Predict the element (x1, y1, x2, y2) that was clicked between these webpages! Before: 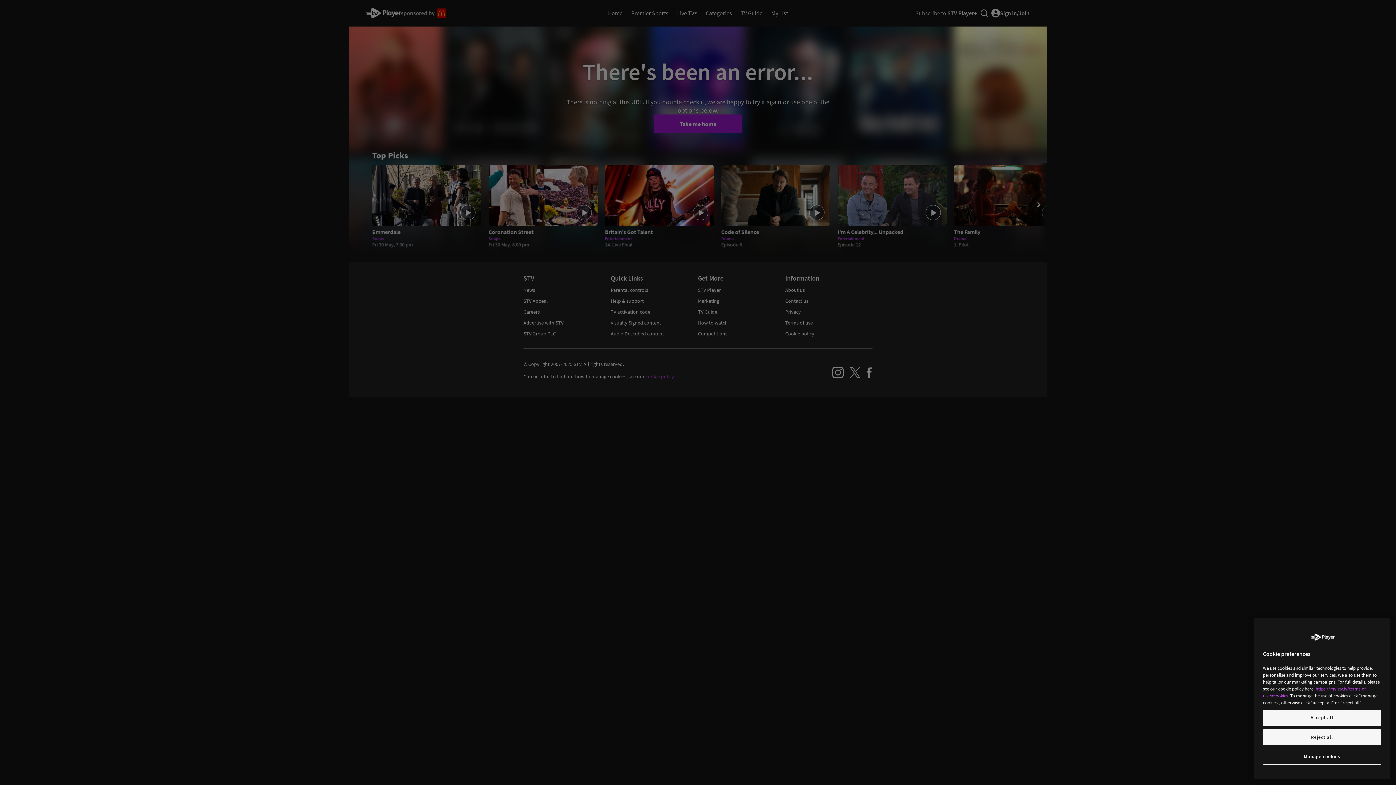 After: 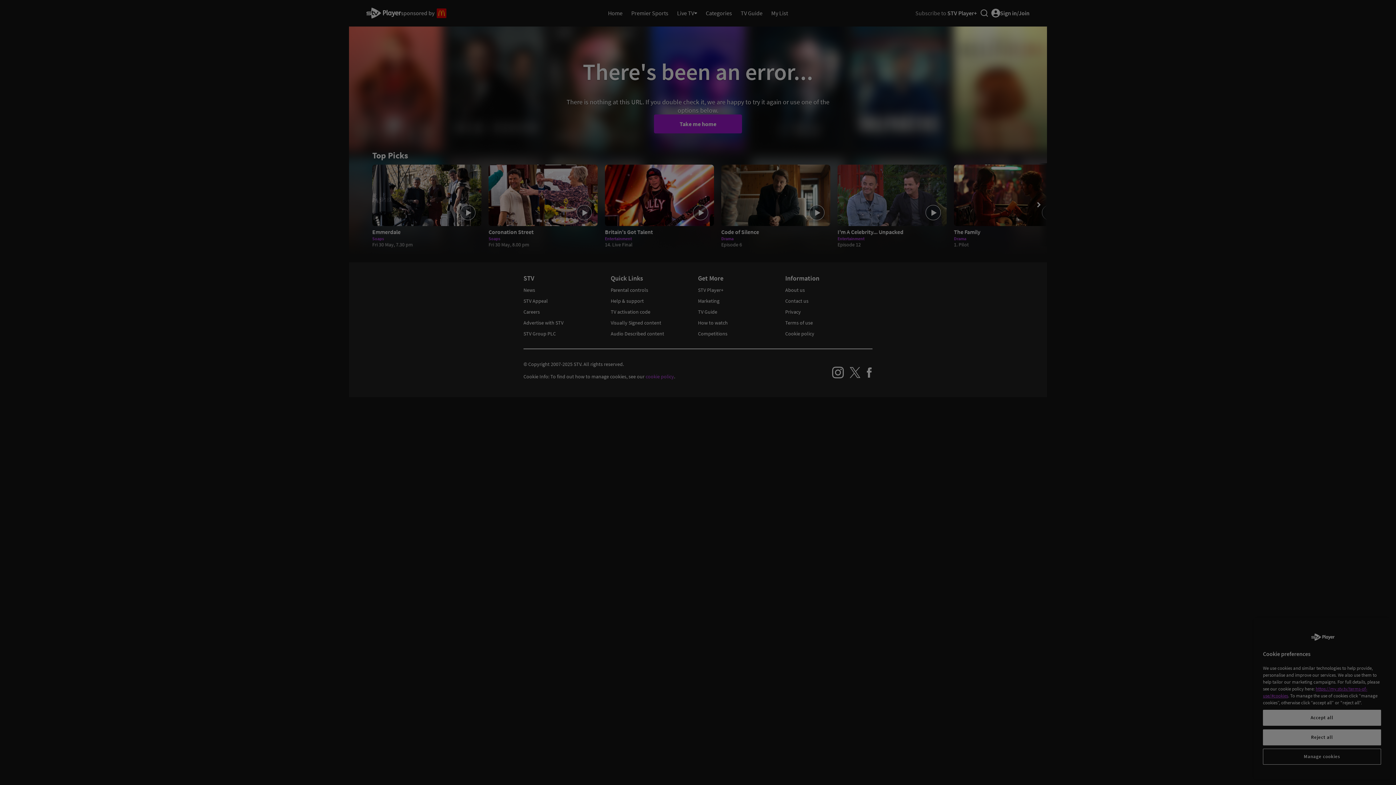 Action: label: Manage cookies bbox: (1263, 749, 1381, 765)